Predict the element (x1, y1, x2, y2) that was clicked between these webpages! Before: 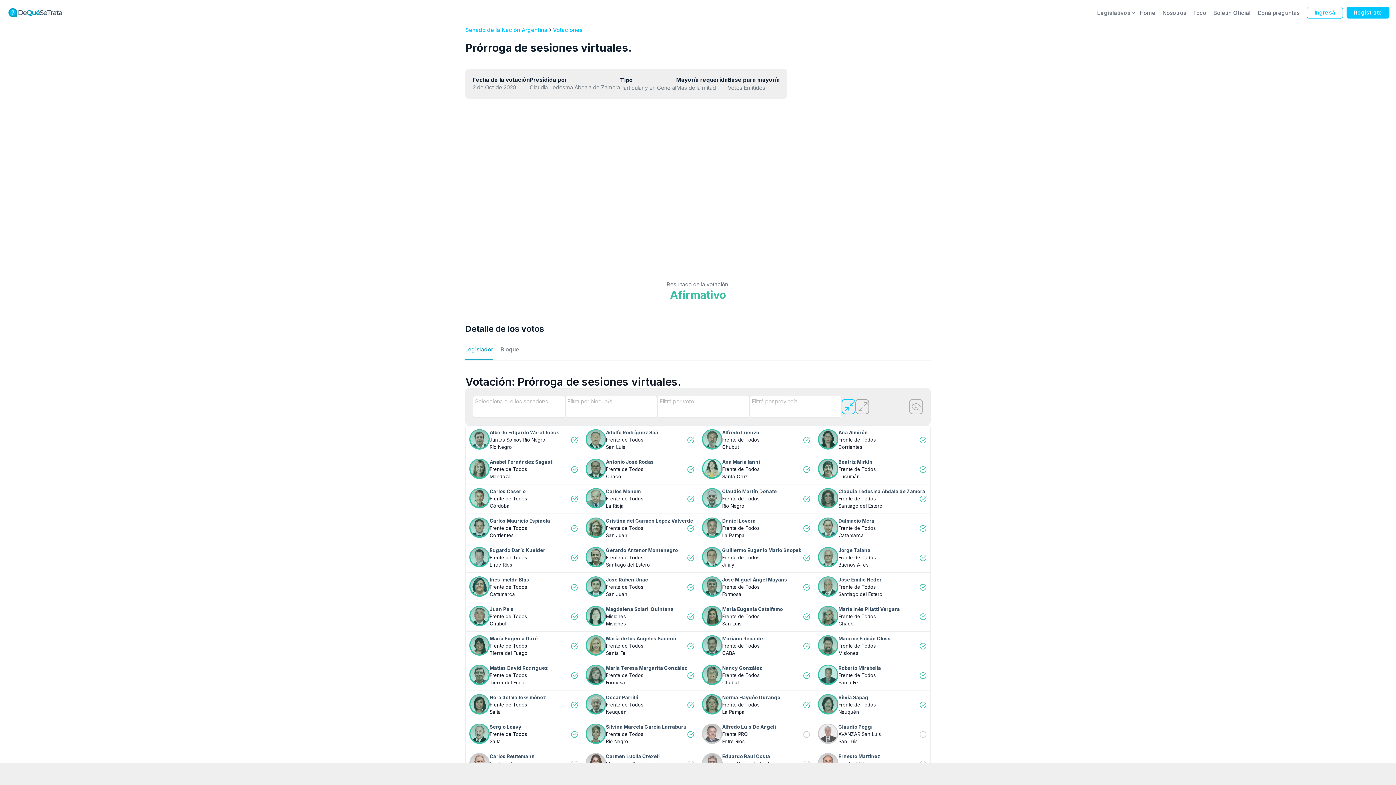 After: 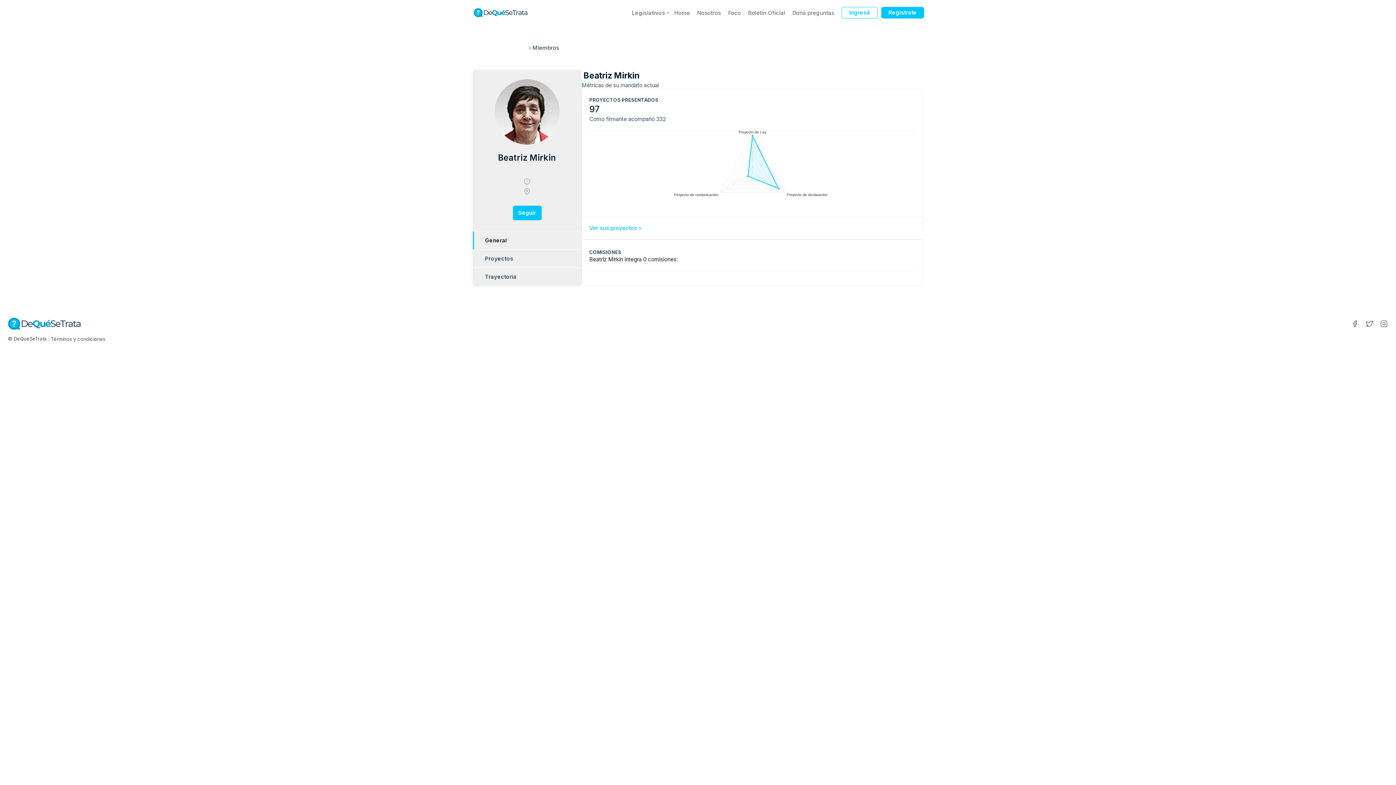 Action: bbox: (838, 458, 926, 466) label: Beatriz Mirkin